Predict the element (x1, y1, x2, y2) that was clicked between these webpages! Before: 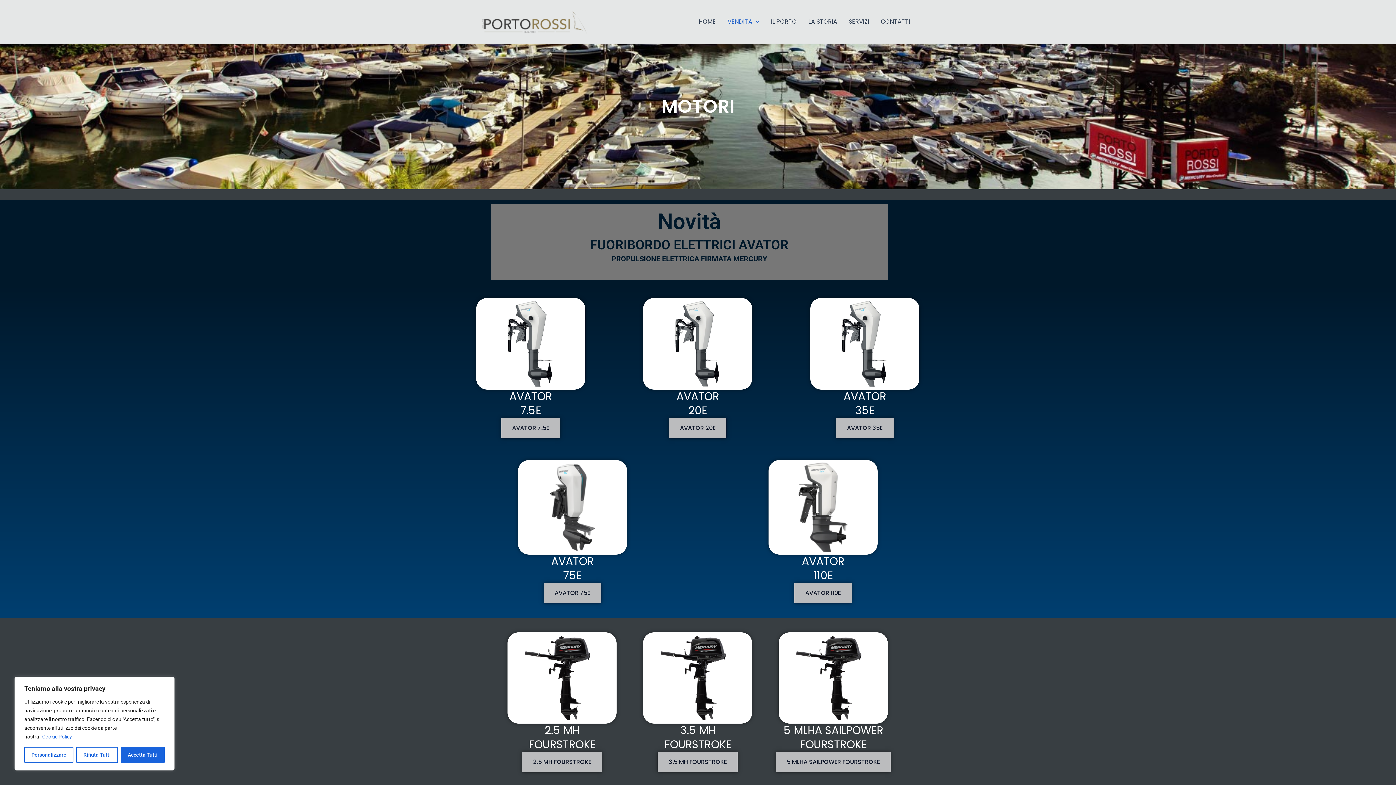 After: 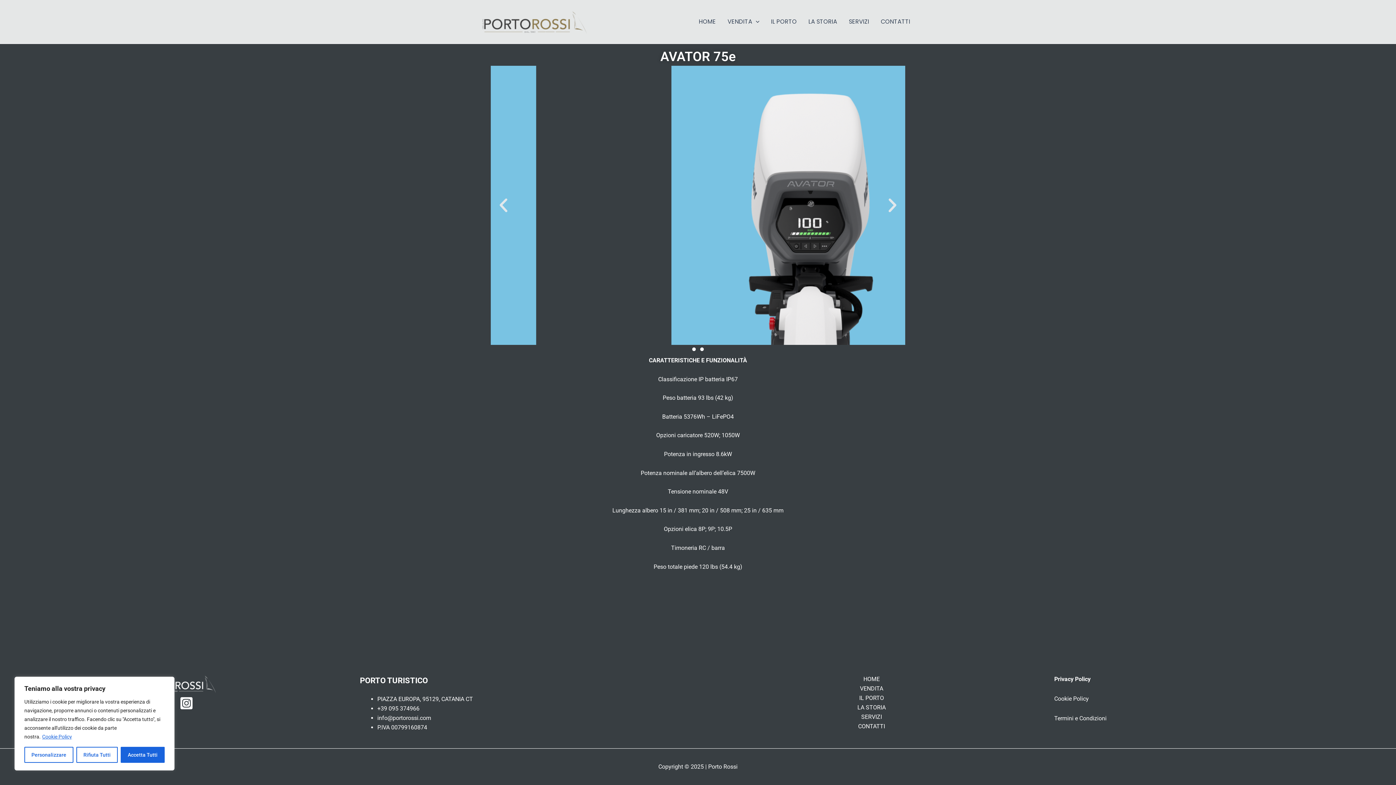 Action: bbox: (543, 583, 601, 603) label: AVATOR 75E